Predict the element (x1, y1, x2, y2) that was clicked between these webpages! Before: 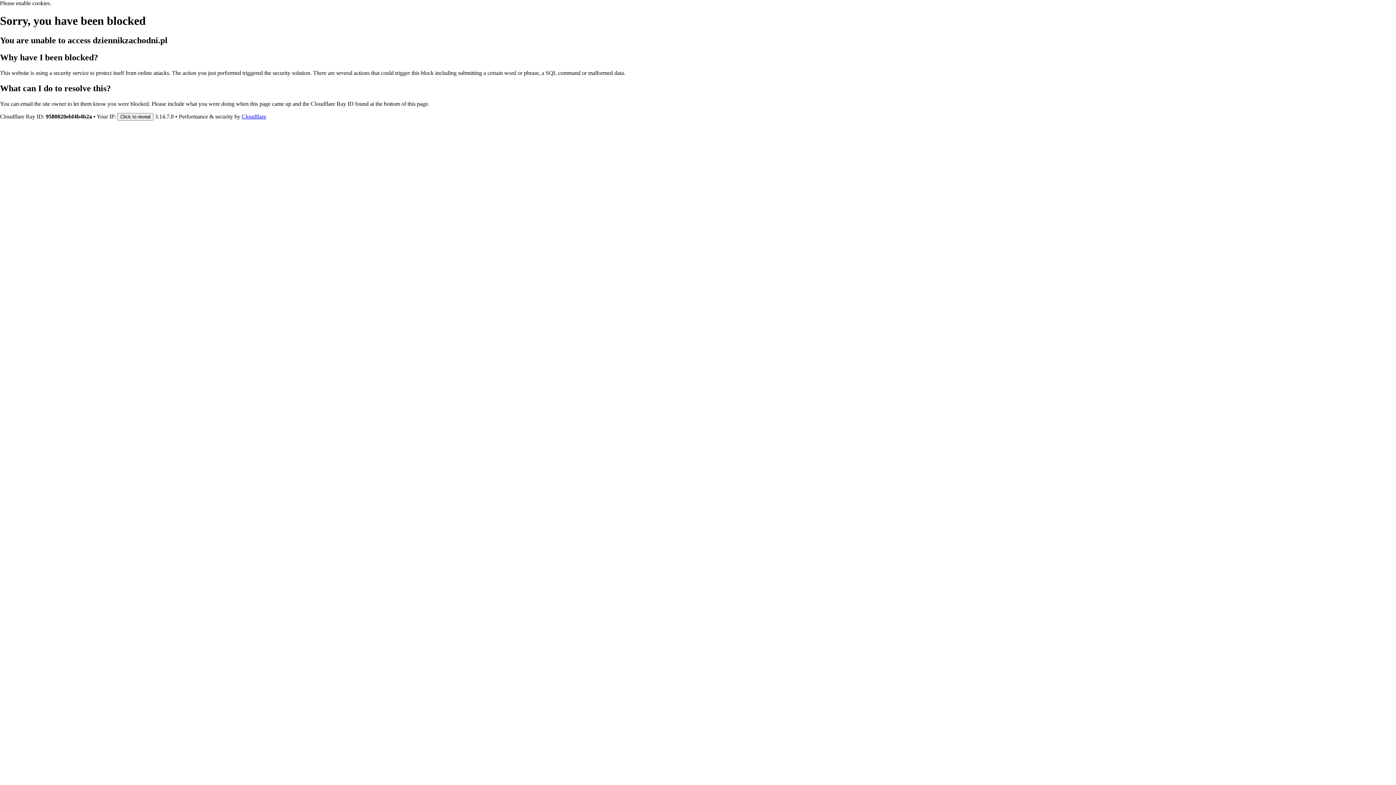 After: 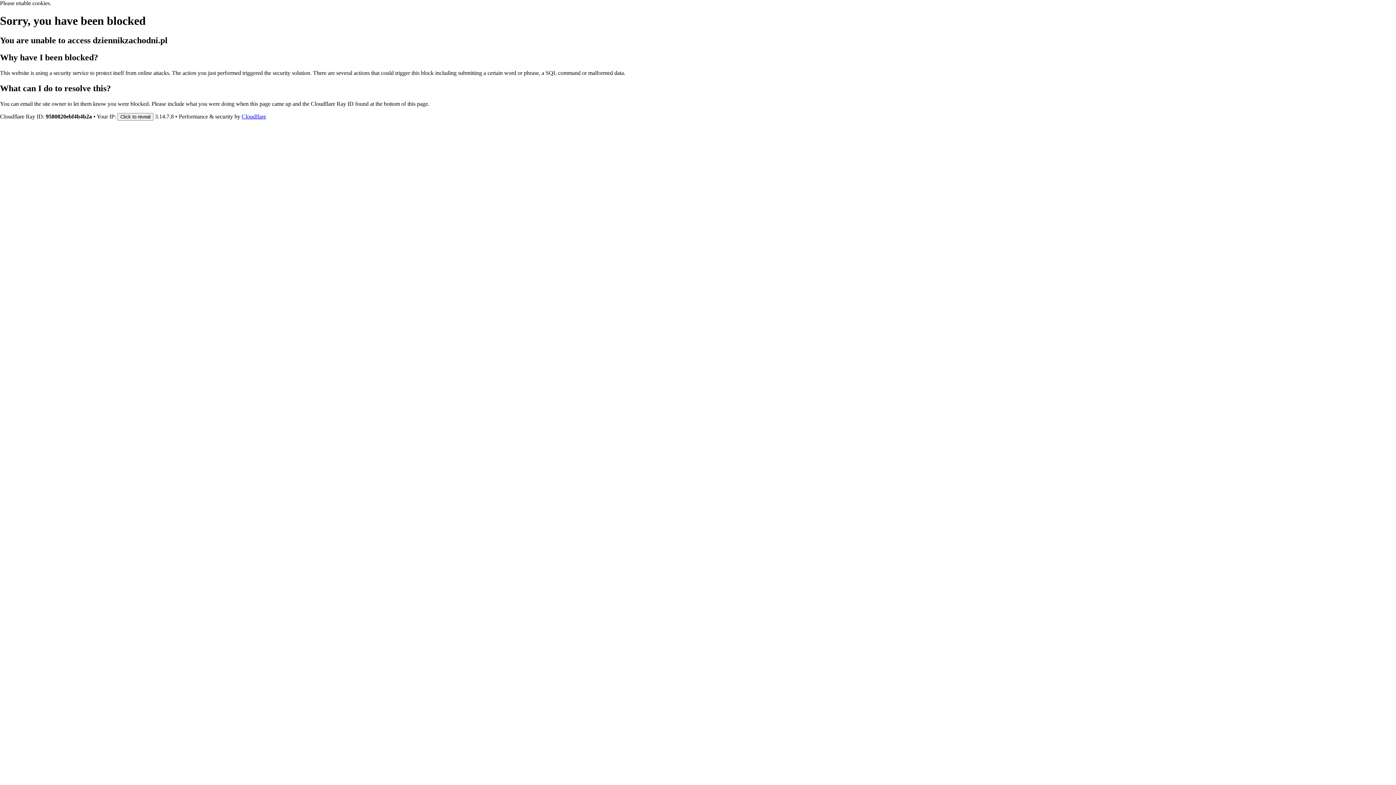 Action: bbox: (241, 113, 266, 119) label: Cloudflare